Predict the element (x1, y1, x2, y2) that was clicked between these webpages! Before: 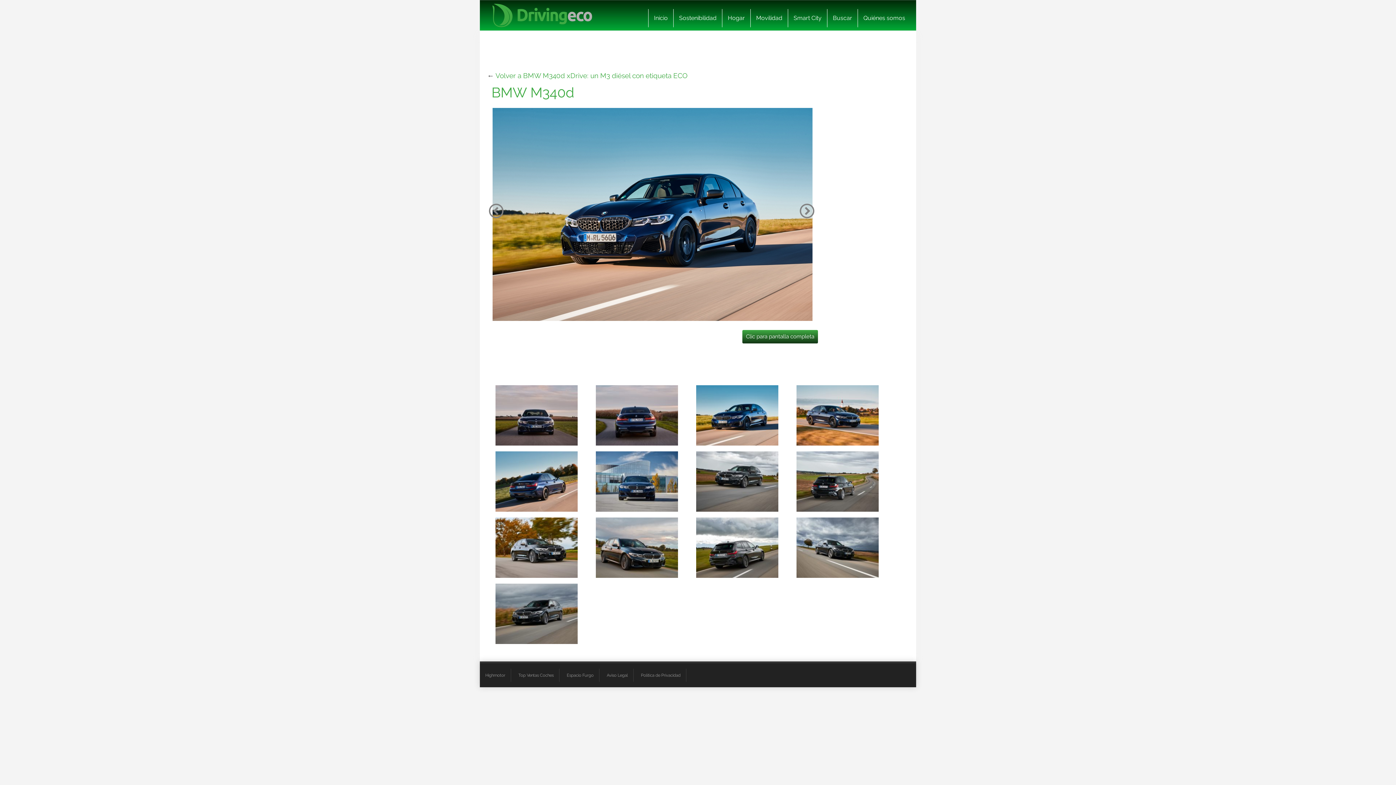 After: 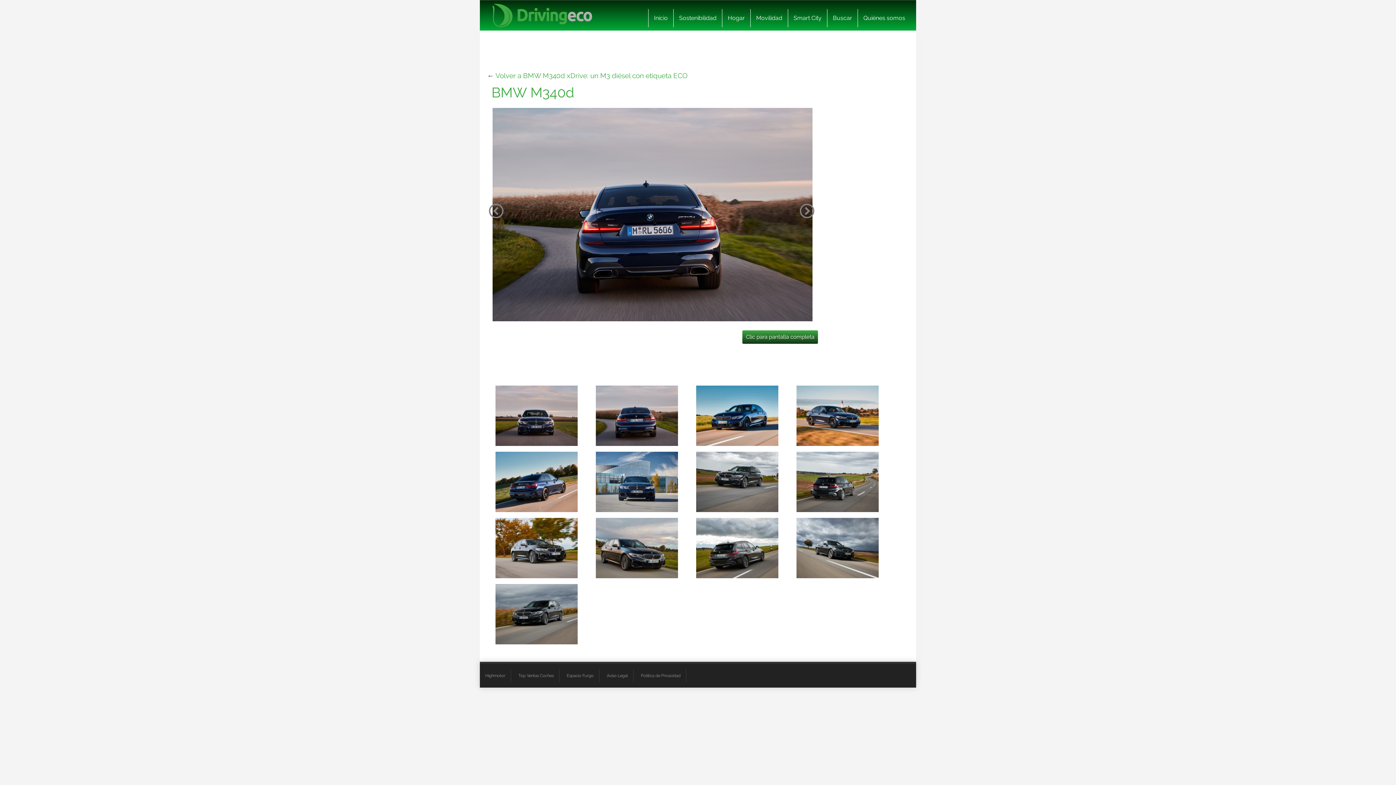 Action: bbox: (595, 410, 678, 418)